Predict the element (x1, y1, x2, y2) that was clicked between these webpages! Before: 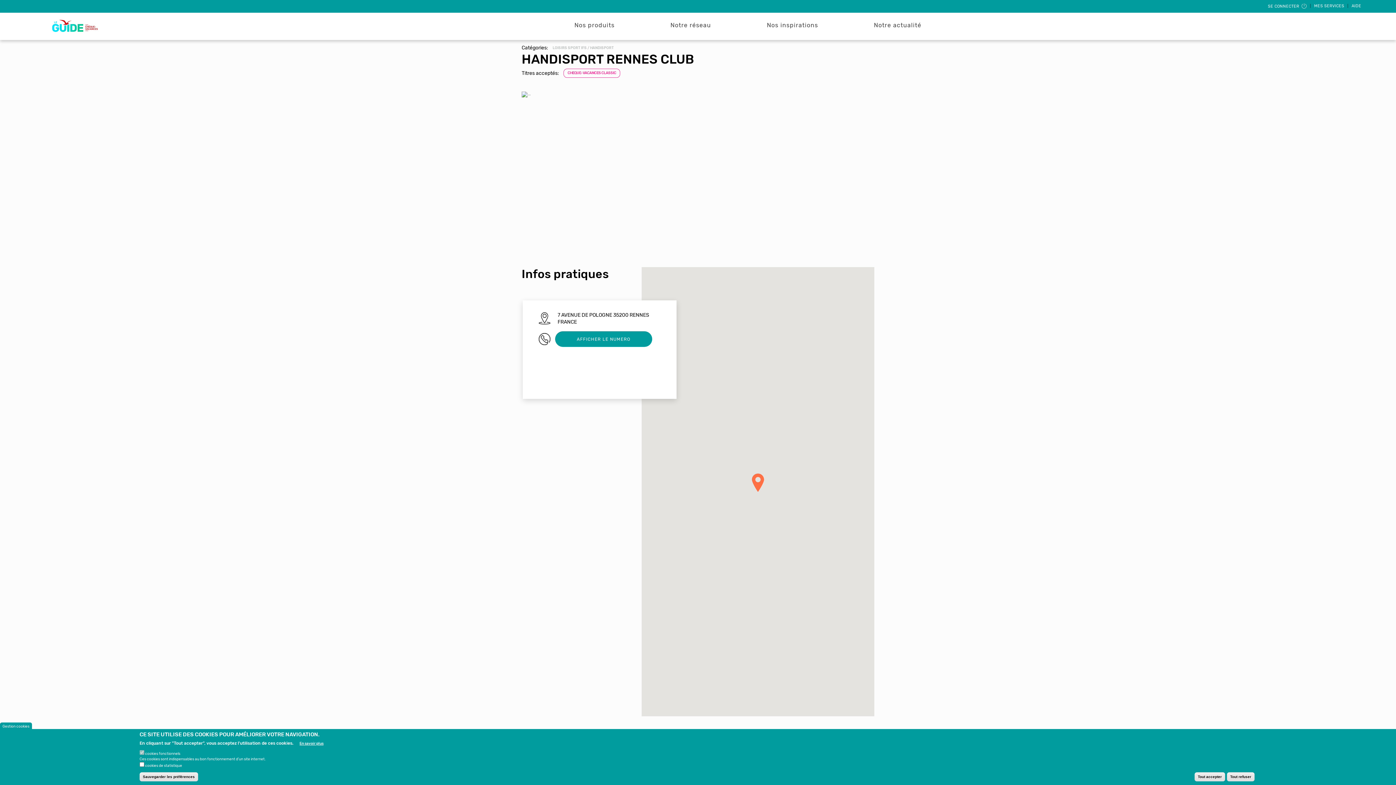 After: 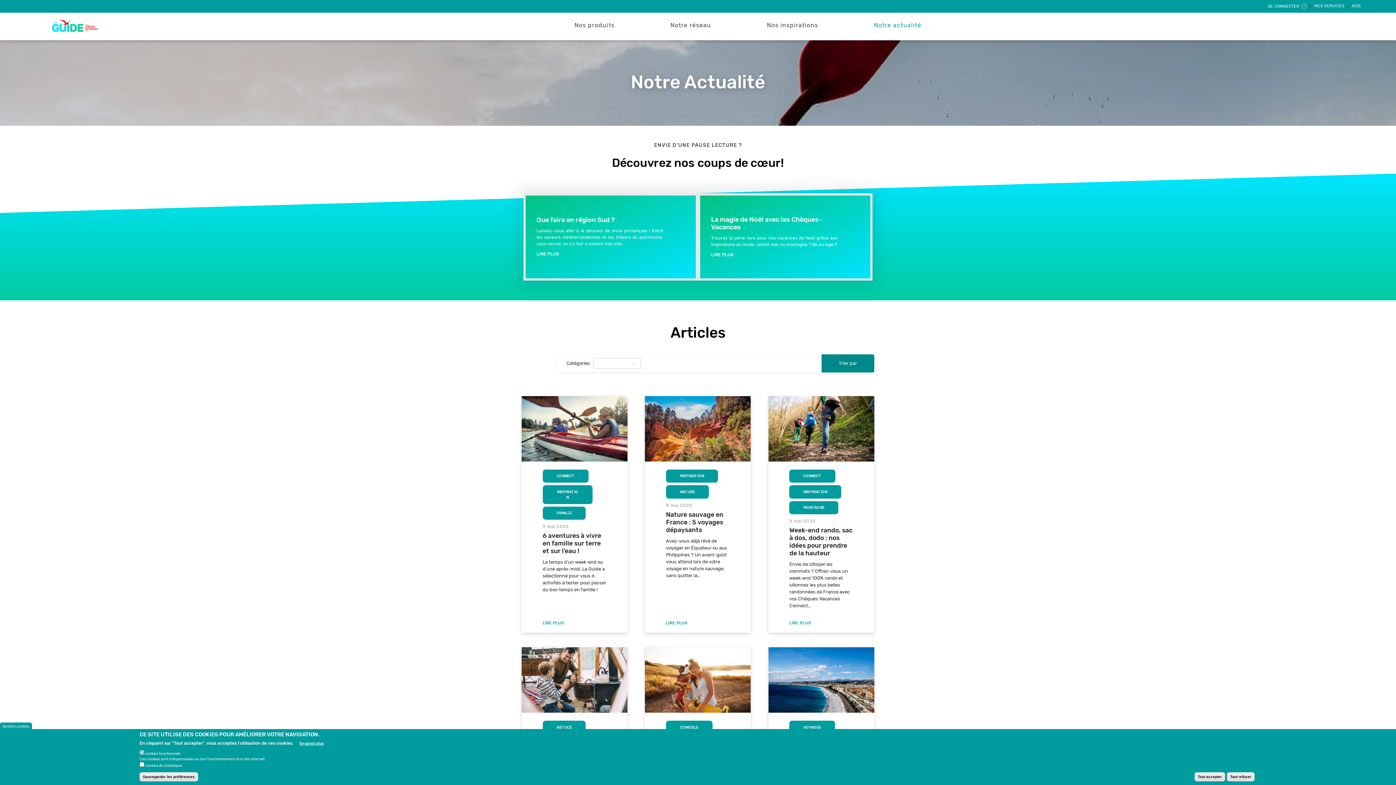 Action: label: Notre actualité bbox: (846, 20, 949, 29)